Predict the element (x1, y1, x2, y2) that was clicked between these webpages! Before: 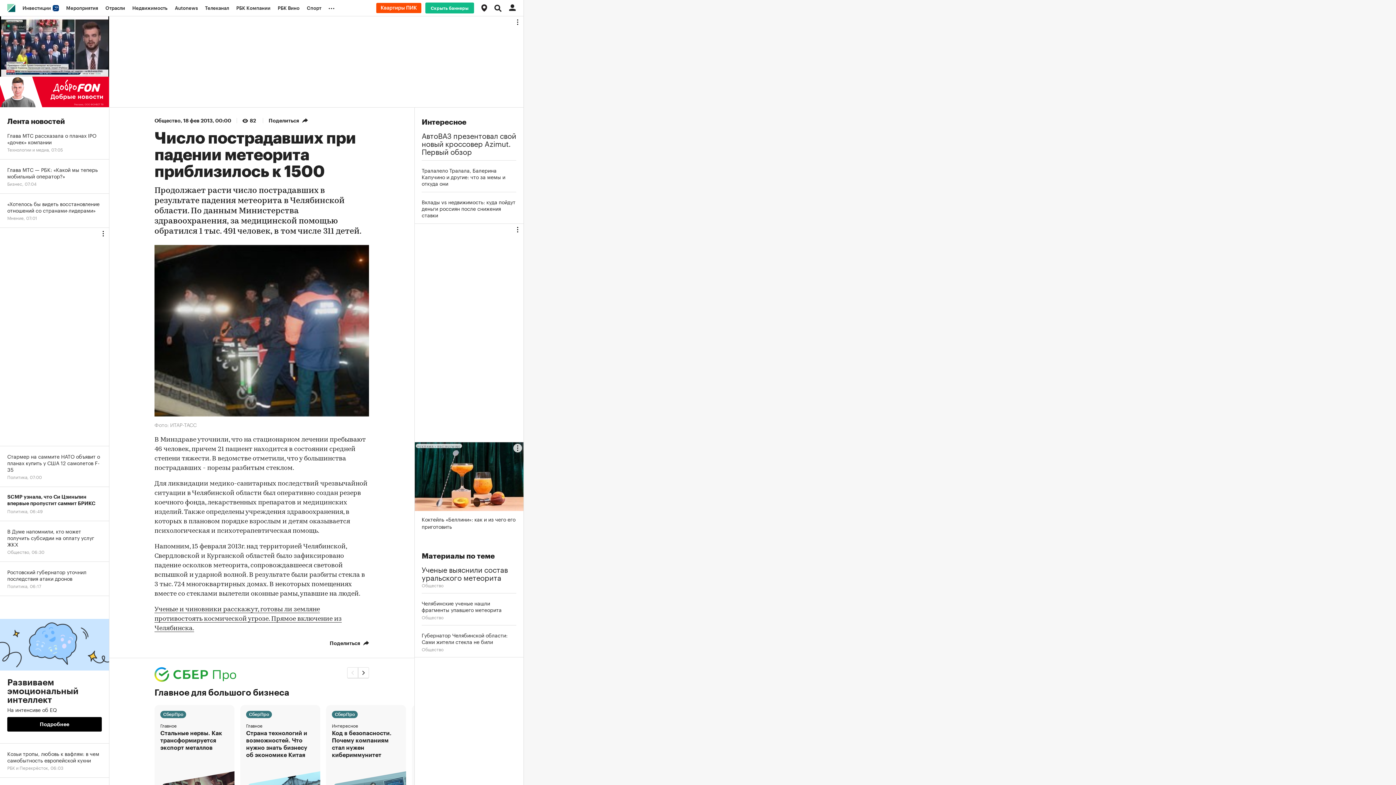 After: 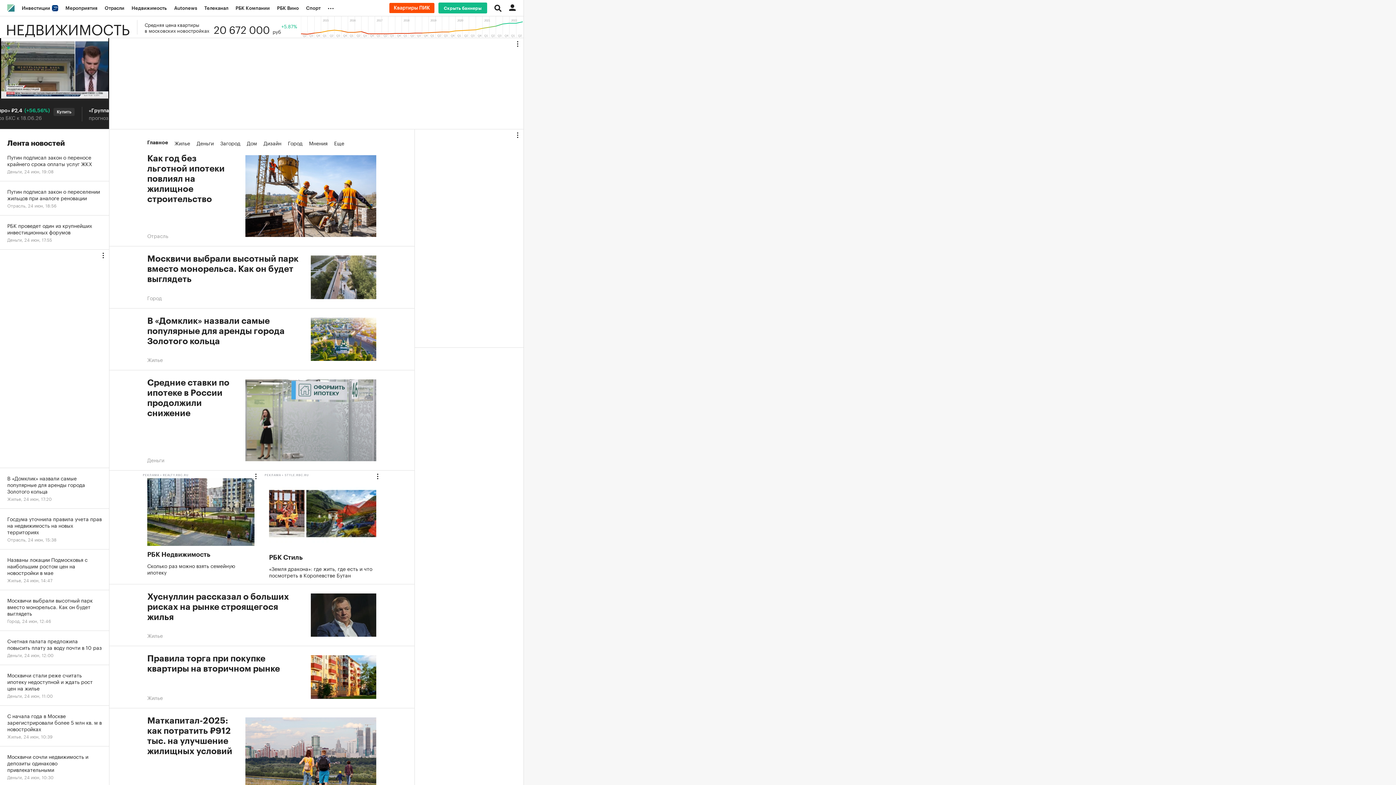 Action: label: Недвижимость bbox: (128, 0, 171, 16)